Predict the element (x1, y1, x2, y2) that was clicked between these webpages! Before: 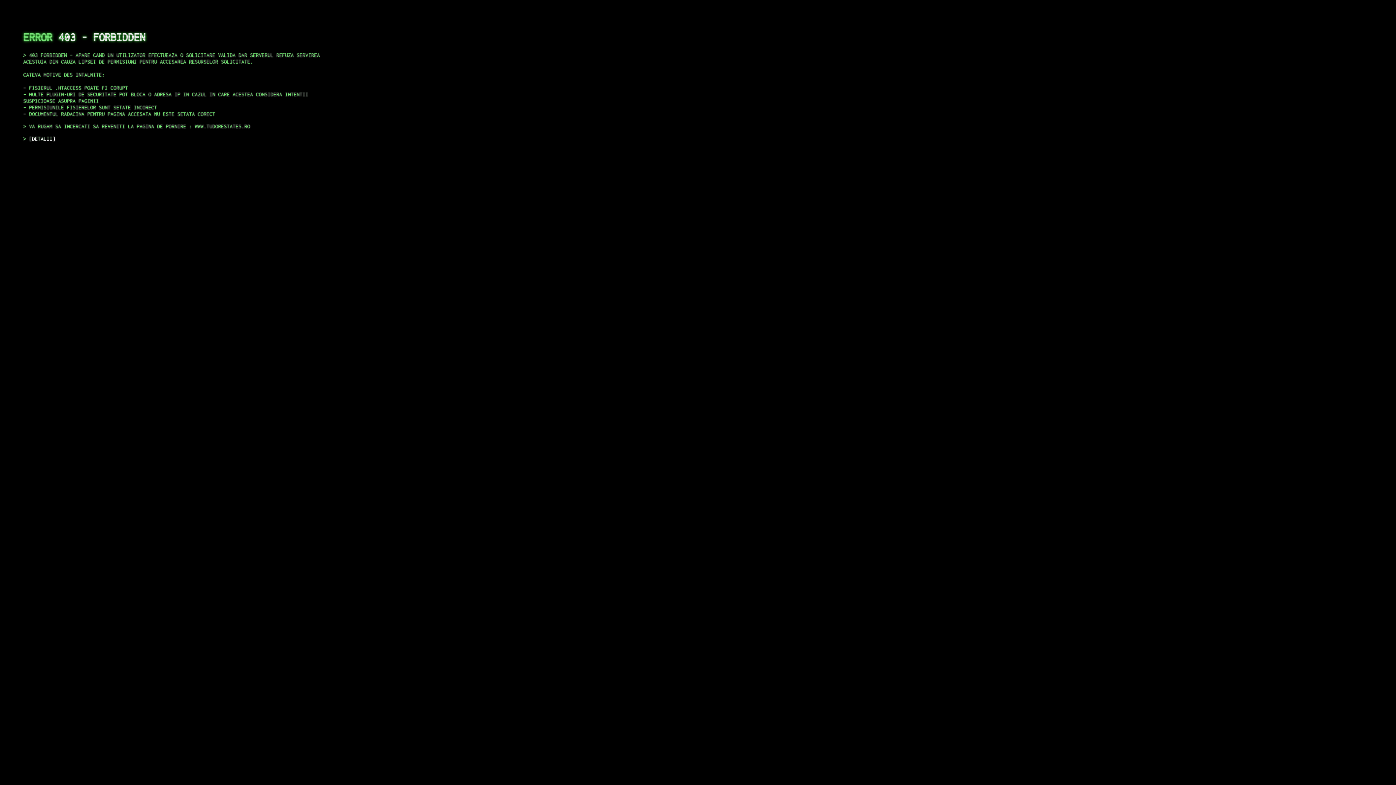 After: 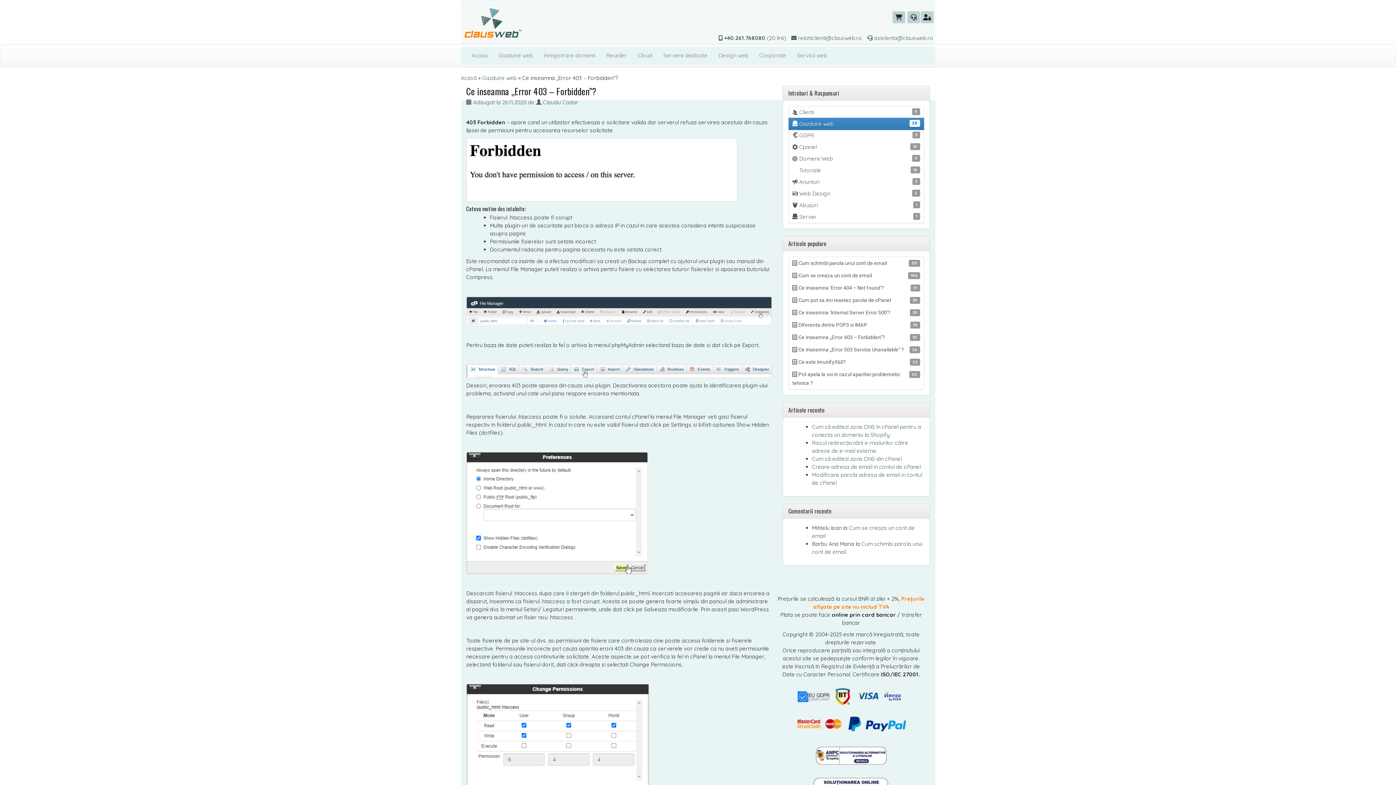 Action: label: DETALII bbox: (29, 135, 55, 141)